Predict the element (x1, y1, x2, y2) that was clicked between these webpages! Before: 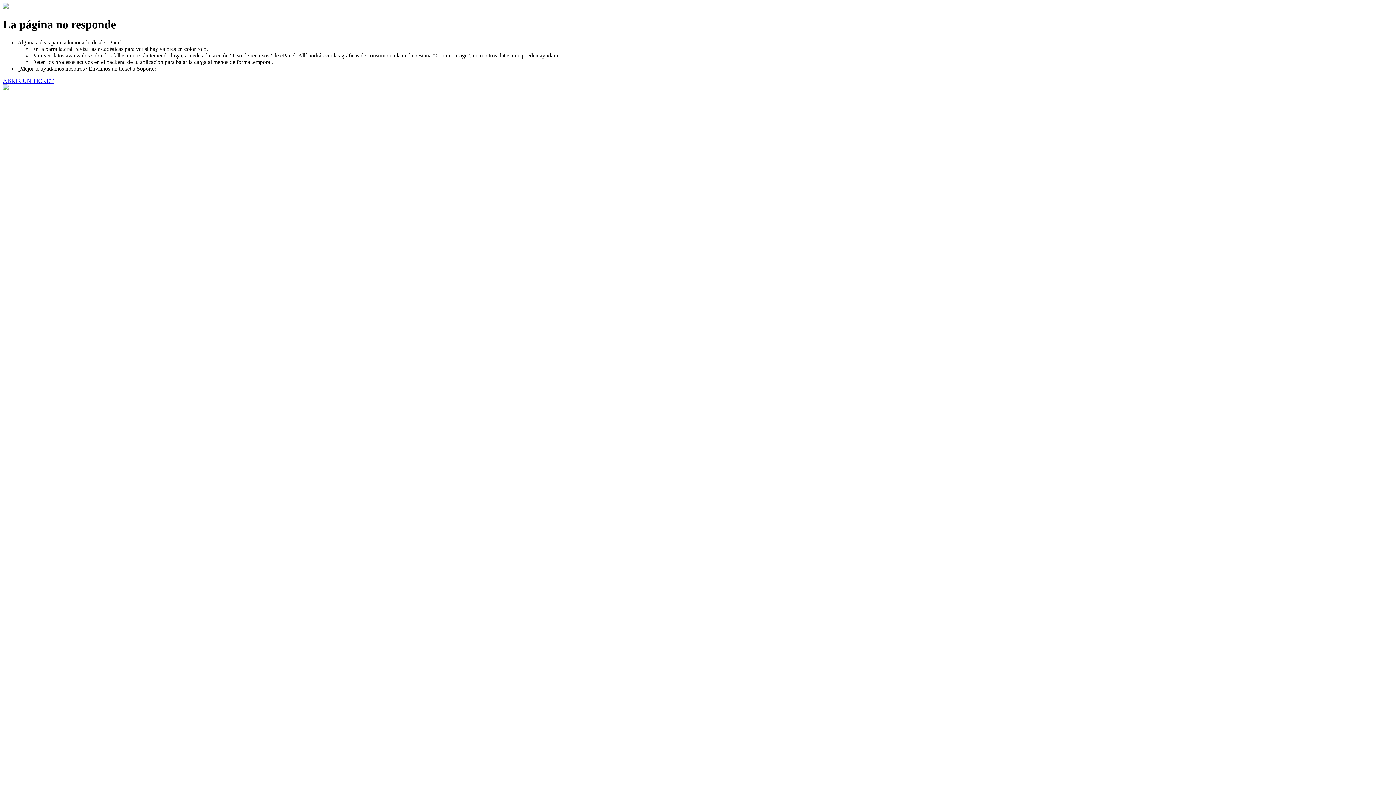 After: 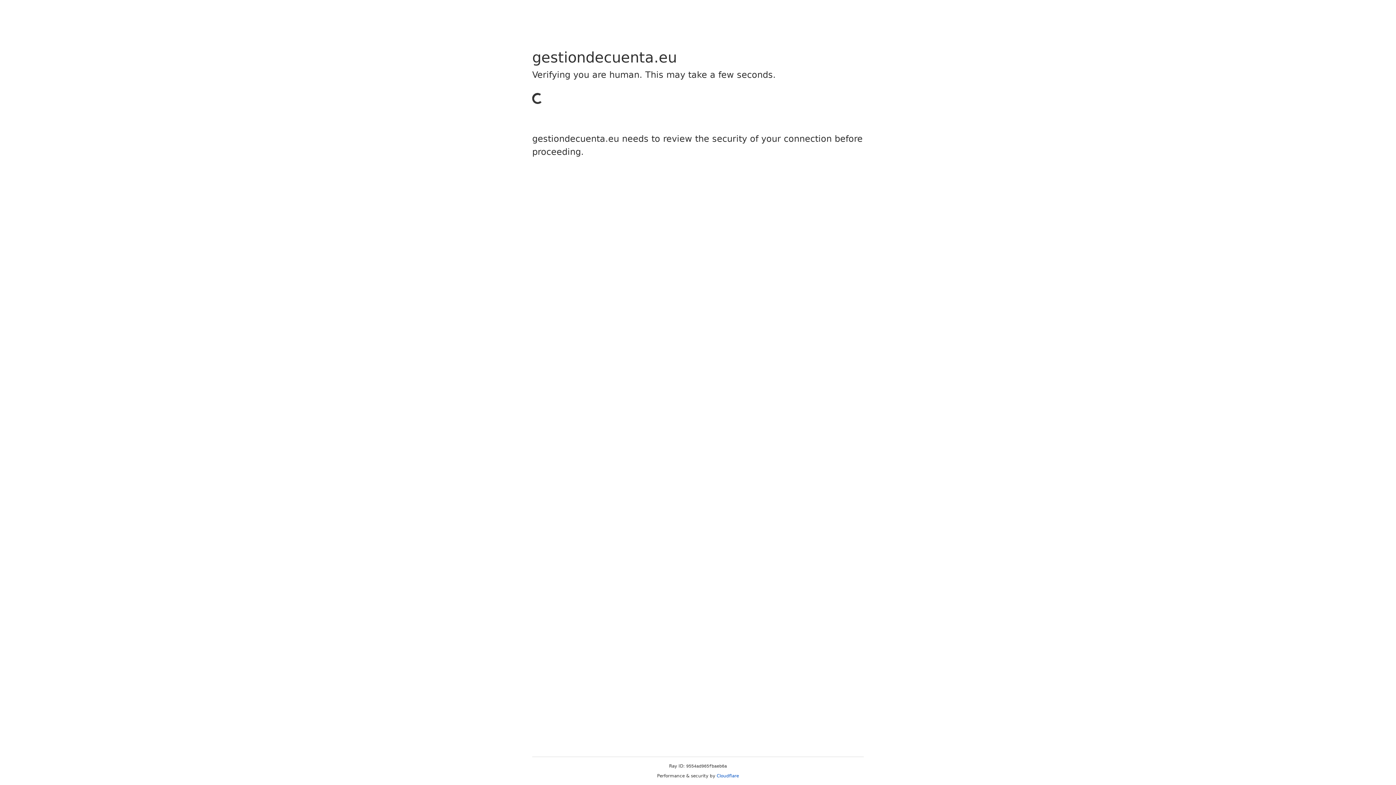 Action: bbox: (2, 77, 53, 83) label: ABRIR UN TICKET